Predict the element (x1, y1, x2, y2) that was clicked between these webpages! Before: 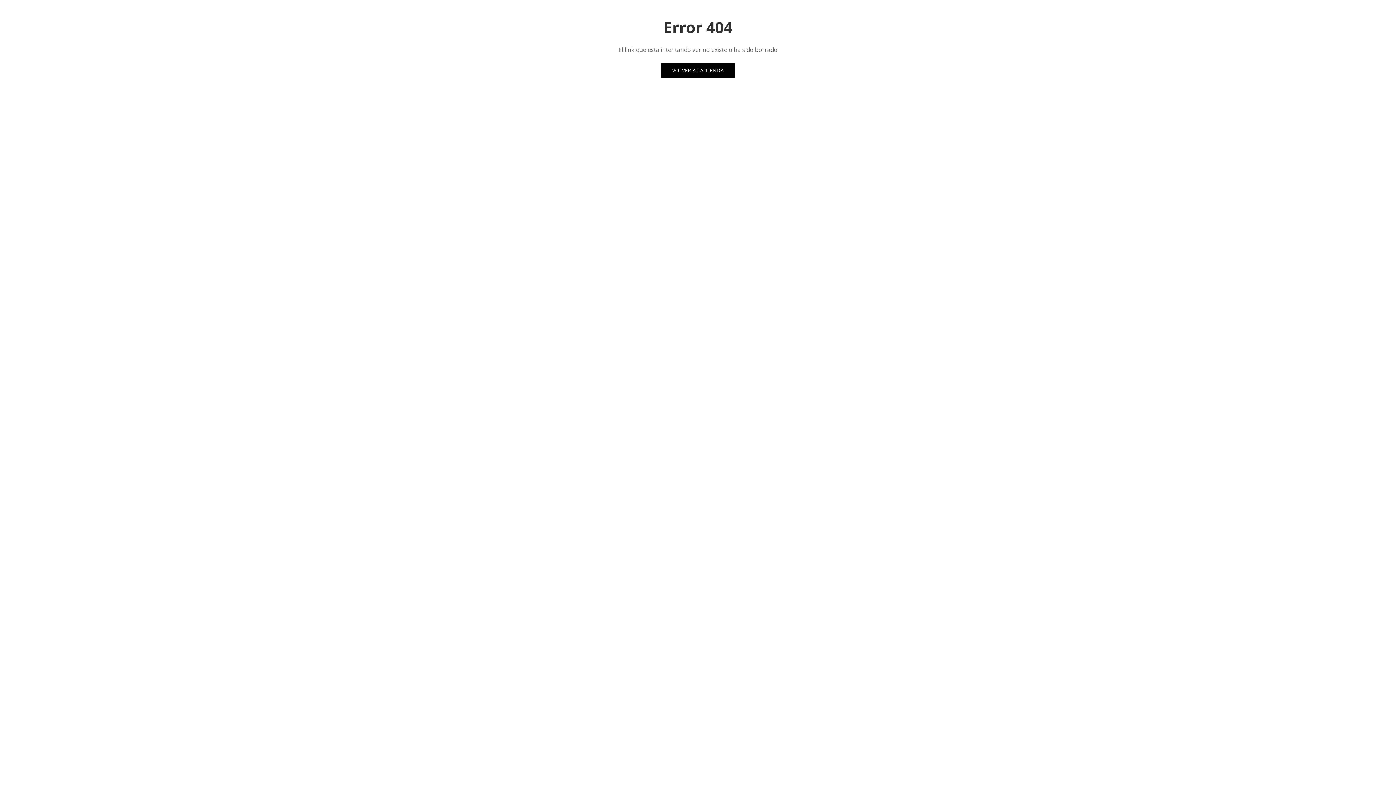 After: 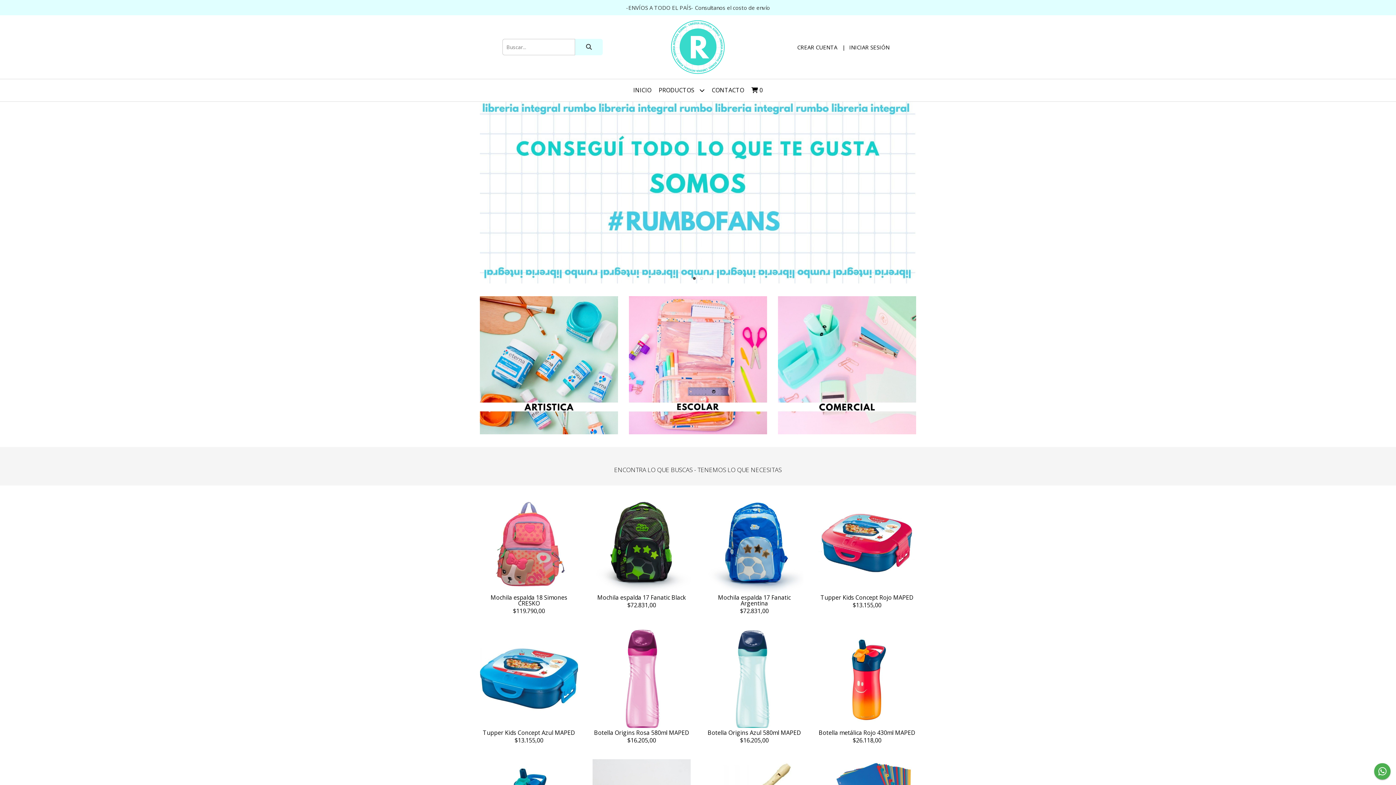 Action: label: VOLVER A LA TIENDA bbox: (661, 63, 735, 77)